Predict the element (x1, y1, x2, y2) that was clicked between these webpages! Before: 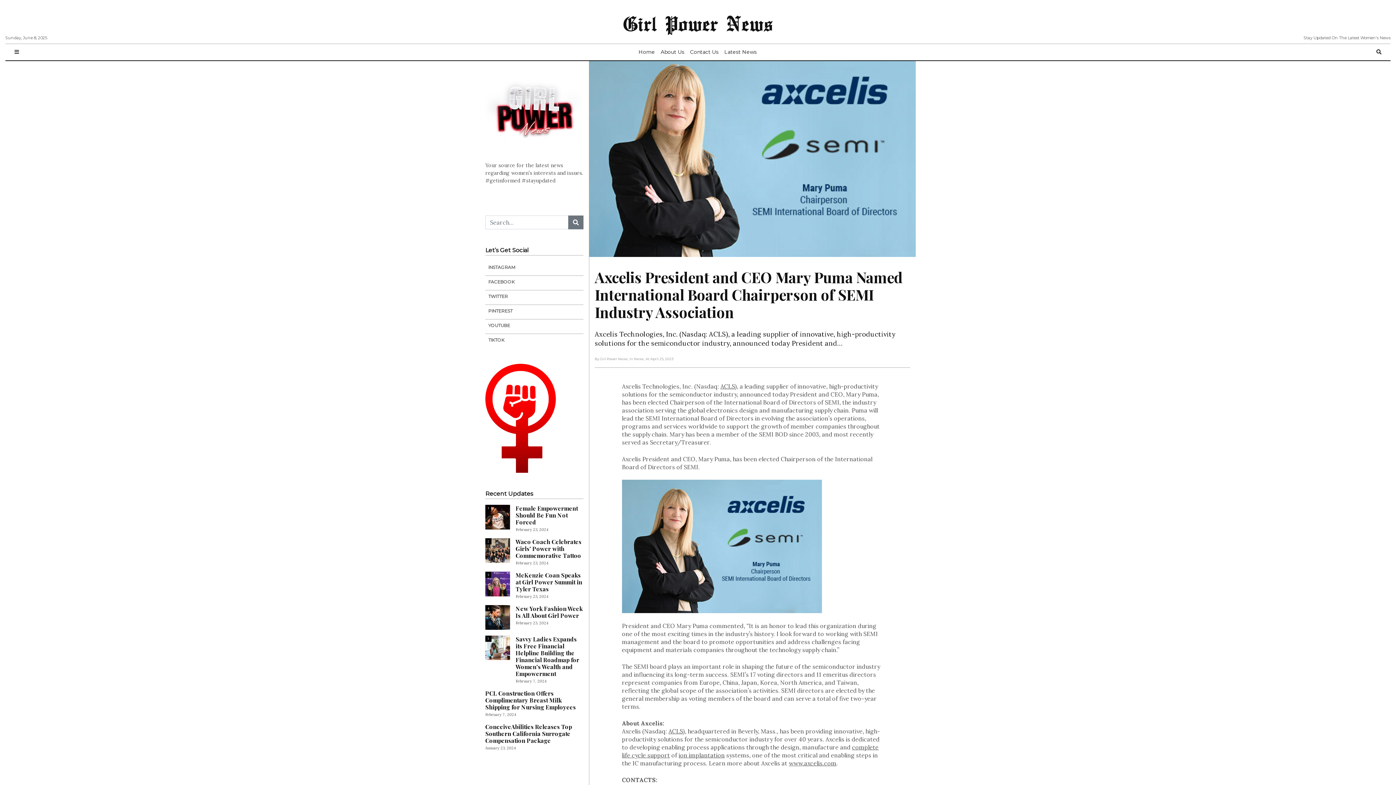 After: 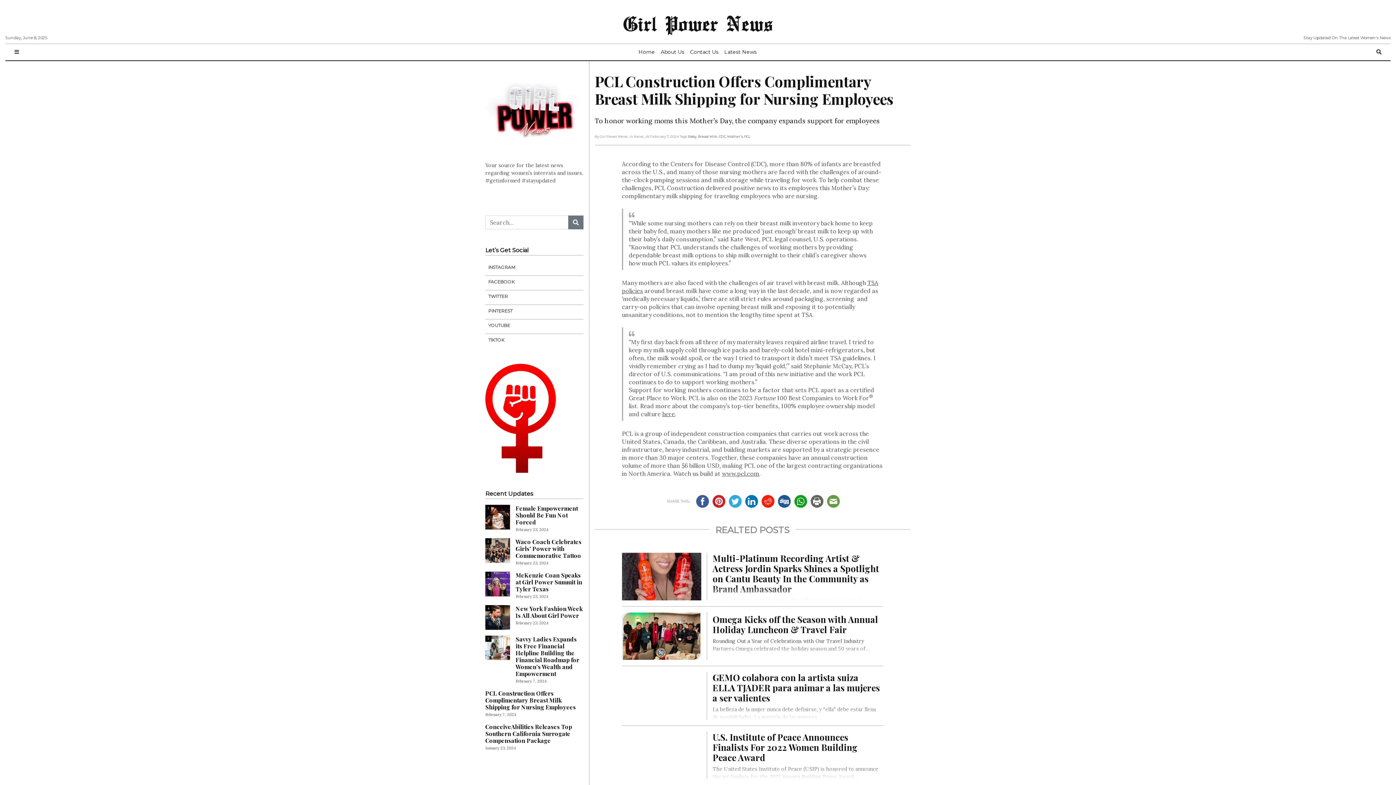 Action: label: PCL Construction Offers Complimentary Breast Milk Shipping for Nursing Employees
February 7, 2024 bbox: (485, 690, 583, 717)